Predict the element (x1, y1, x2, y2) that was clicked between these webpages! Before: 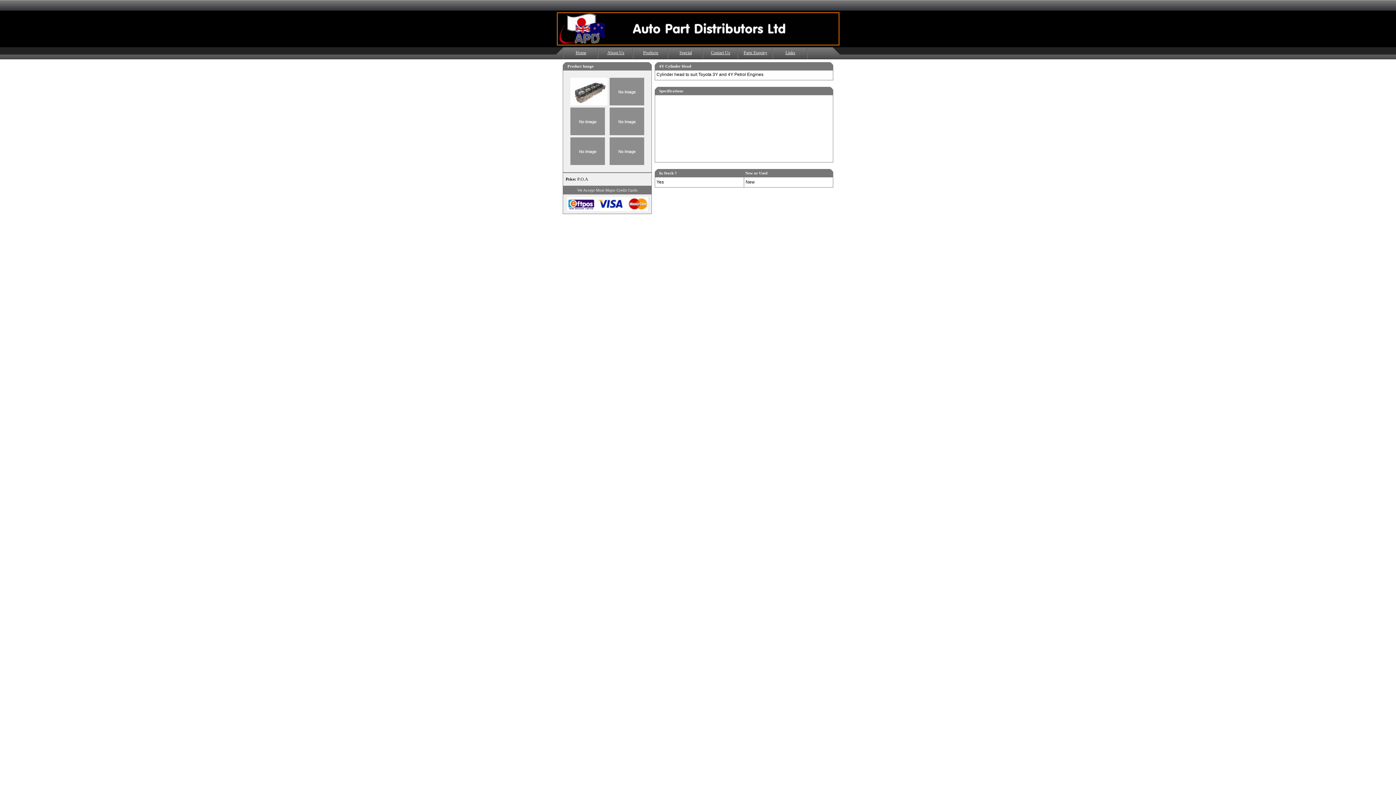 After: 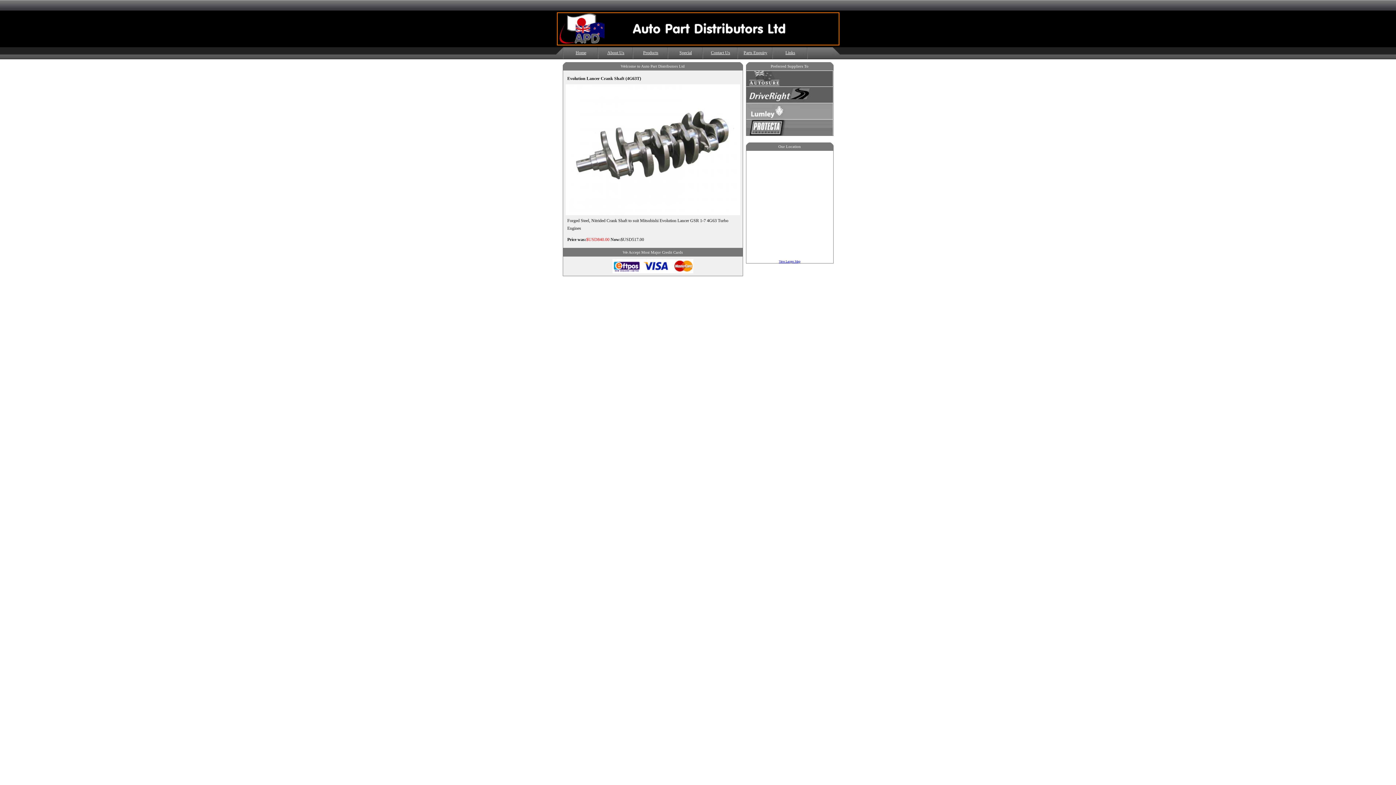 Action: bbox: (668, 47, 703, 58) label: Special